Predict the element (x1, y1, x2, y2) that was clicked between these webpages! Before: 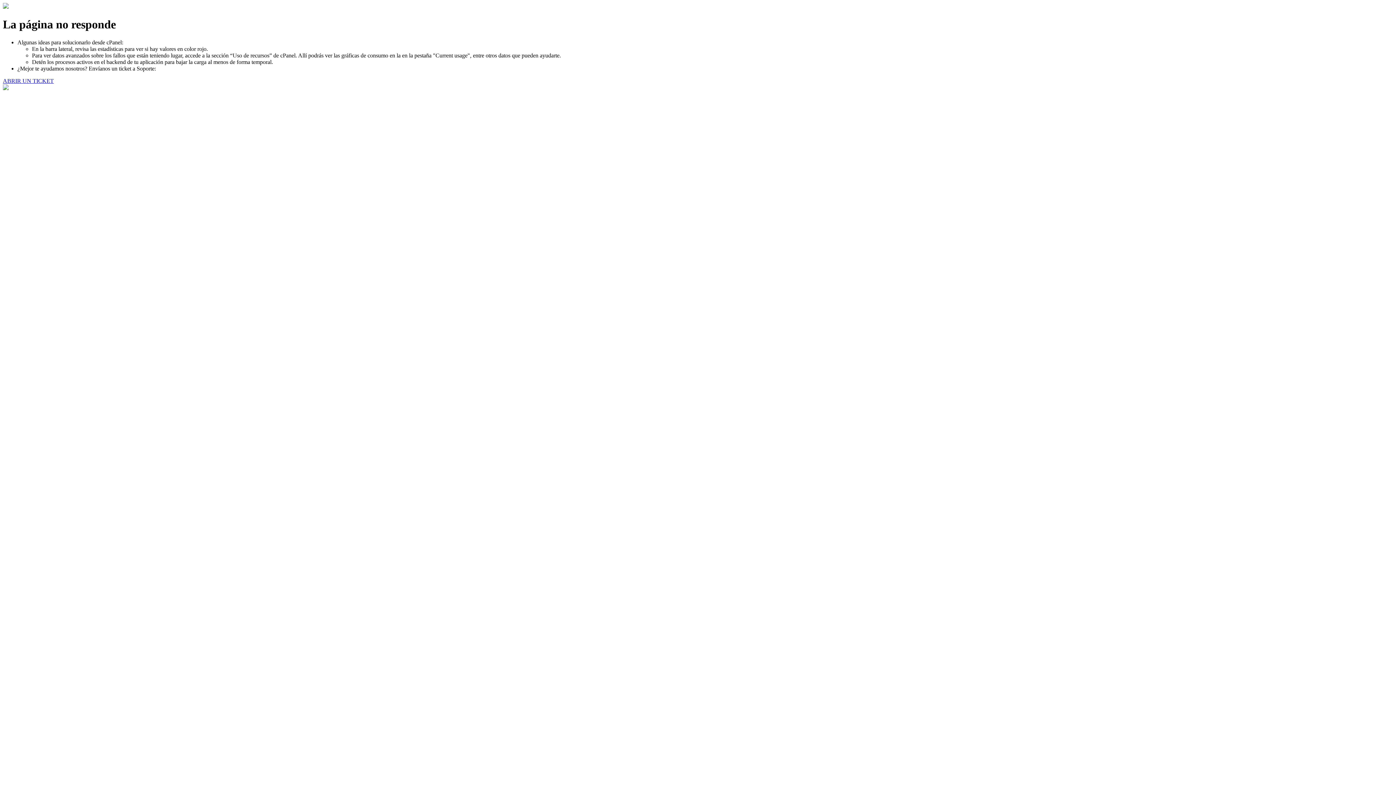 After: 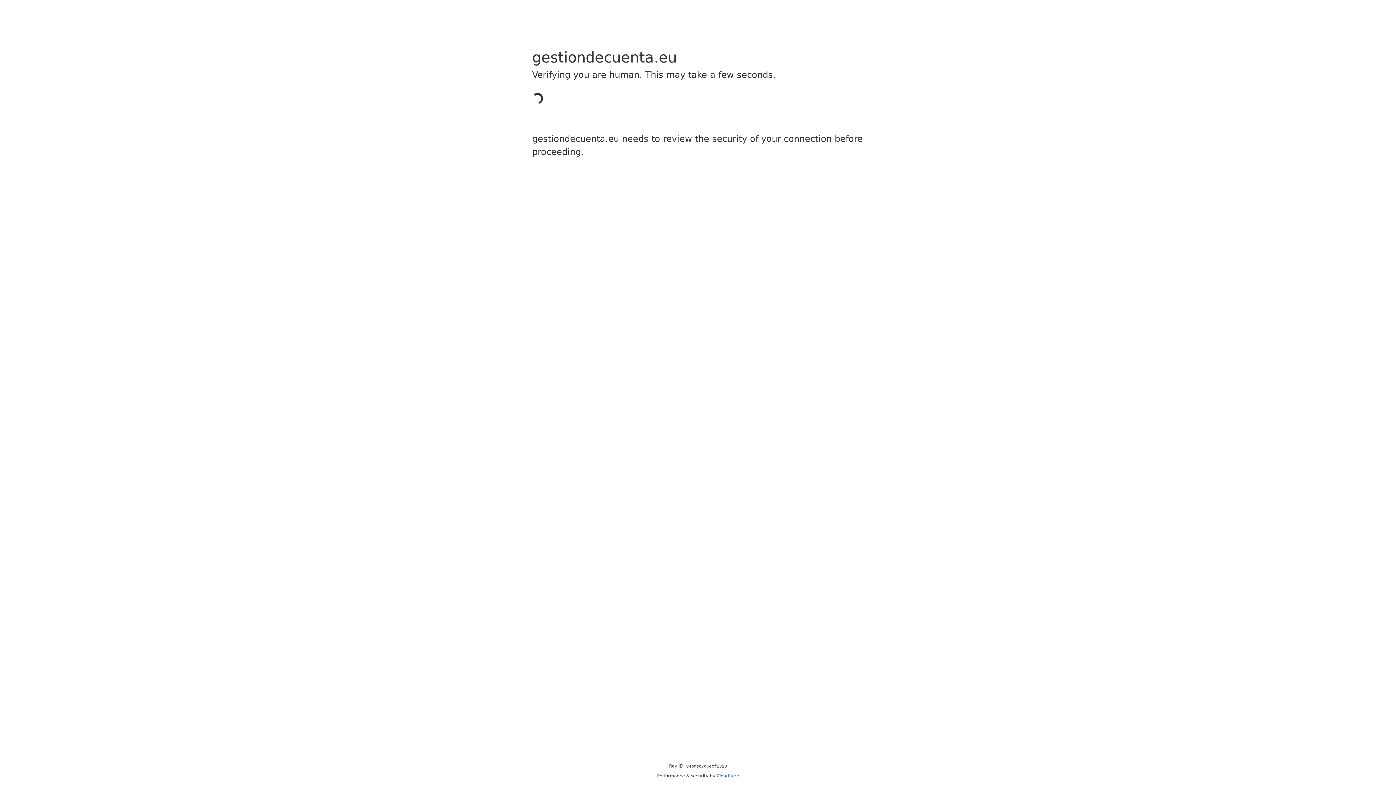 Action: label: ABRIR UN TICKET bbox: (2, 77, 53, 83)